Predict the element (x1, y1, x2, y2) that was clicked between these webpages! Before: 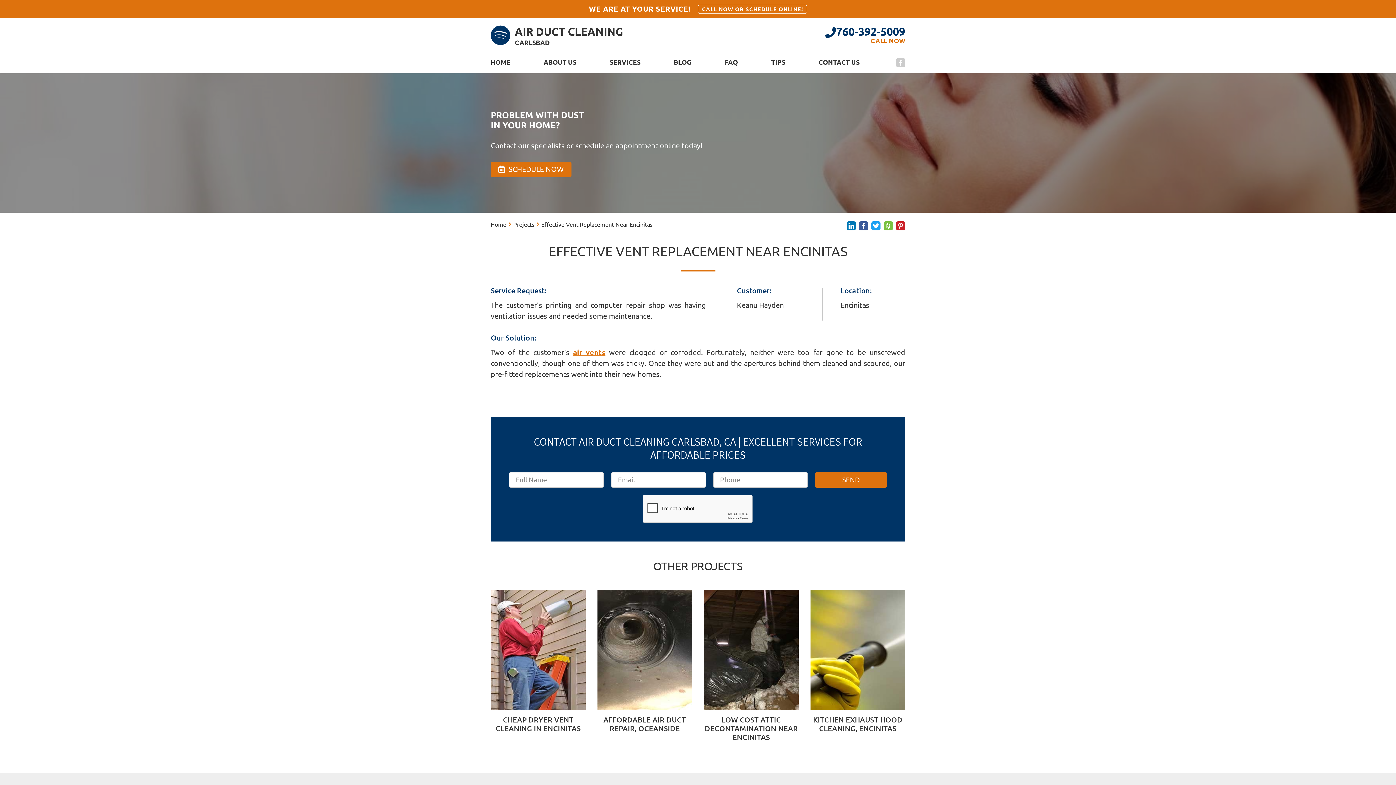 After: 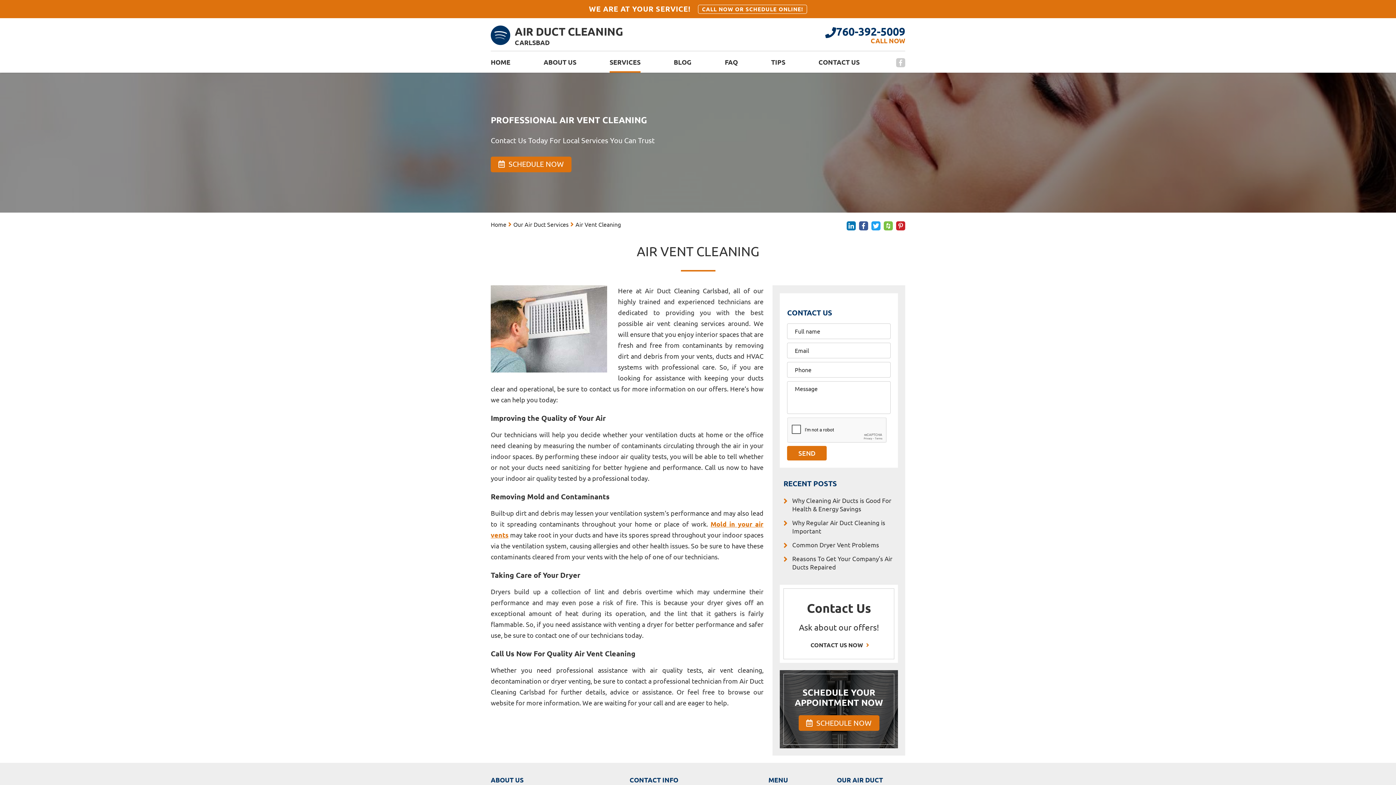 Action: label: air vents bbox: (573, 348, 605, 356)